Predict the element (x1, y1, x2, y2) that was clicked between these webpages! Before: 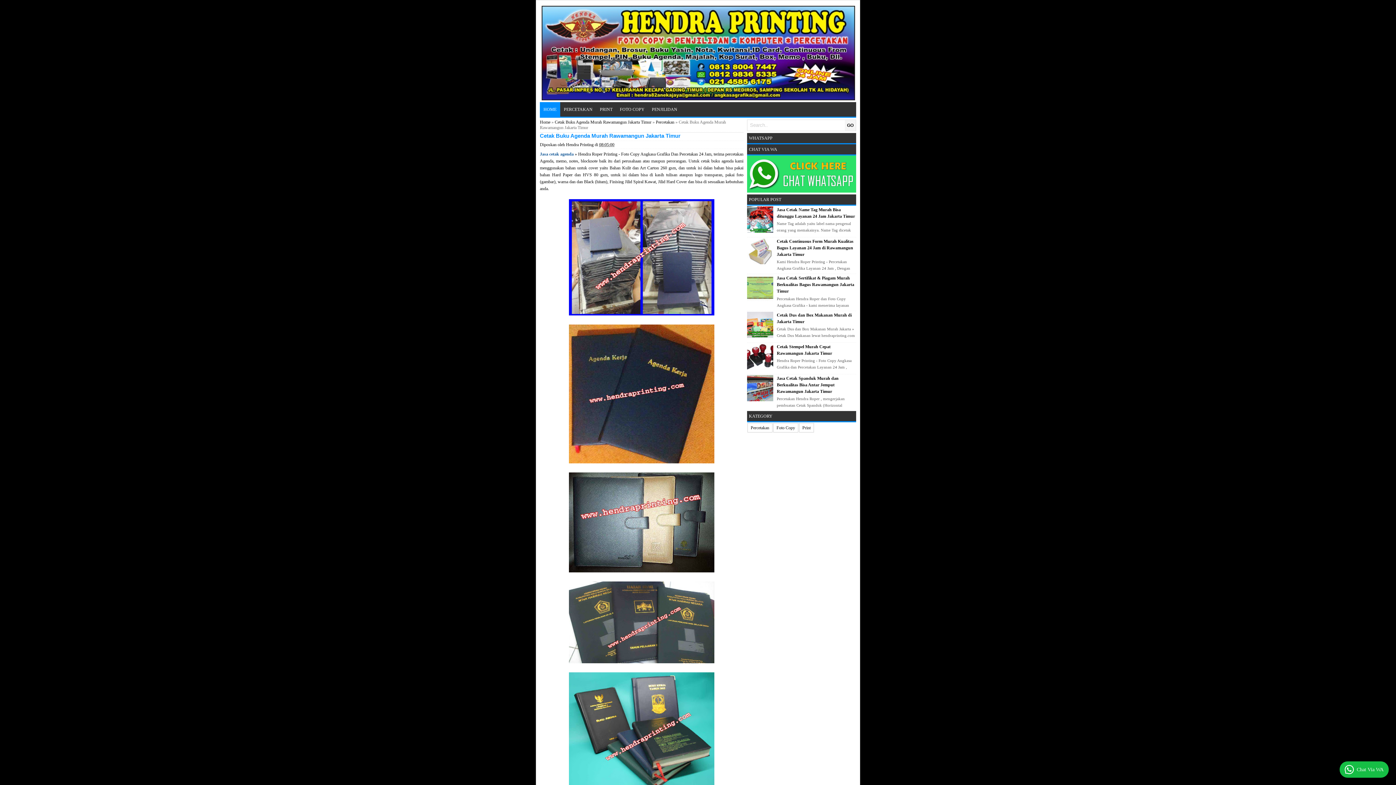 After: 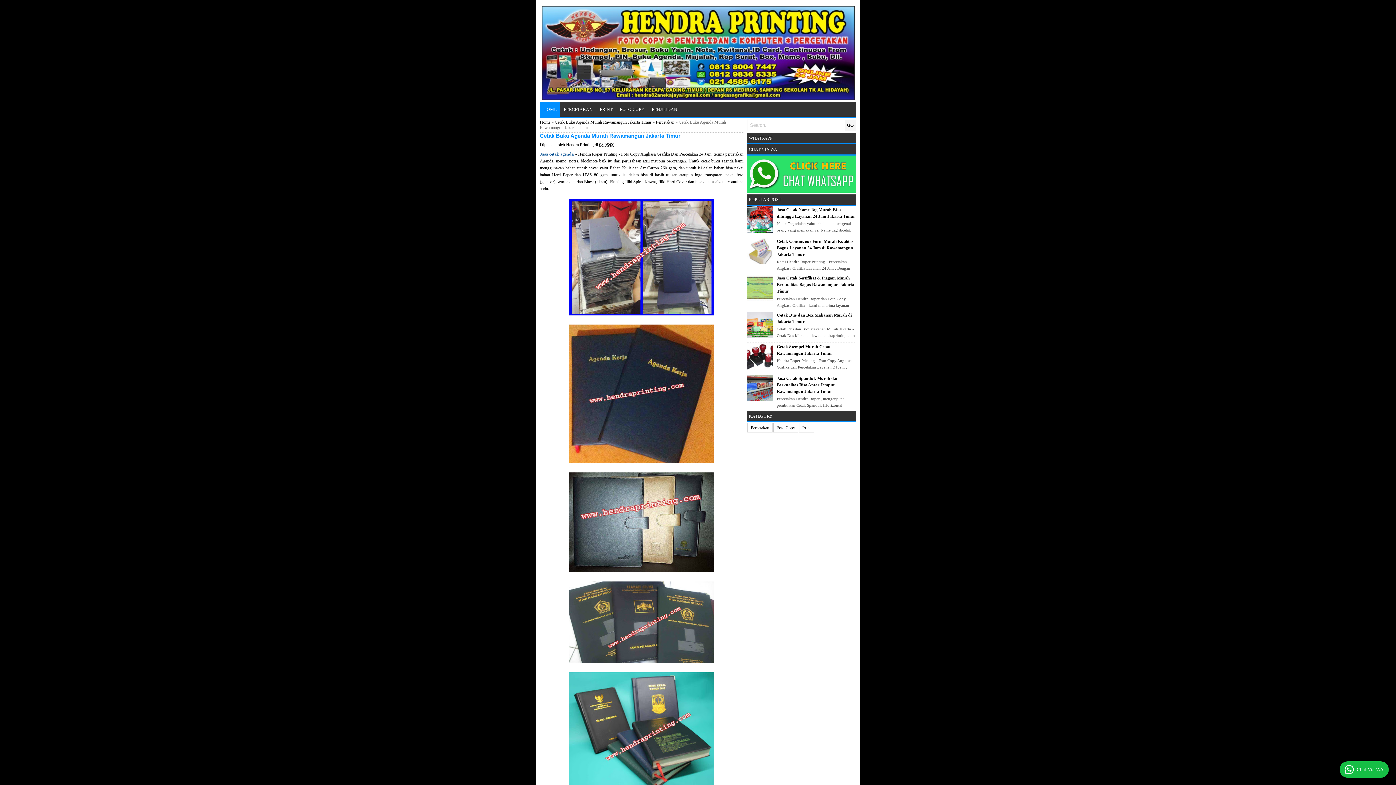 Action: bbox: (747, 260, 775, 265)